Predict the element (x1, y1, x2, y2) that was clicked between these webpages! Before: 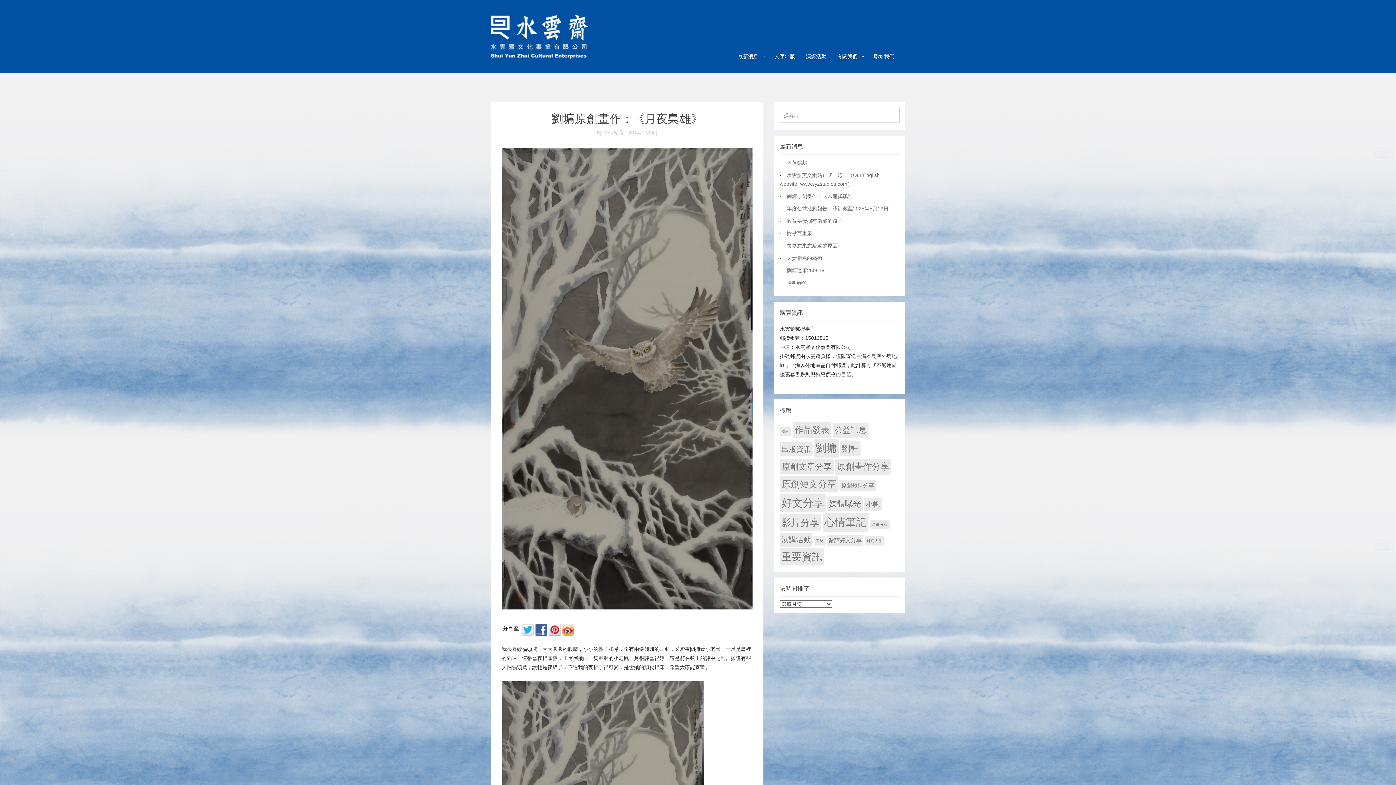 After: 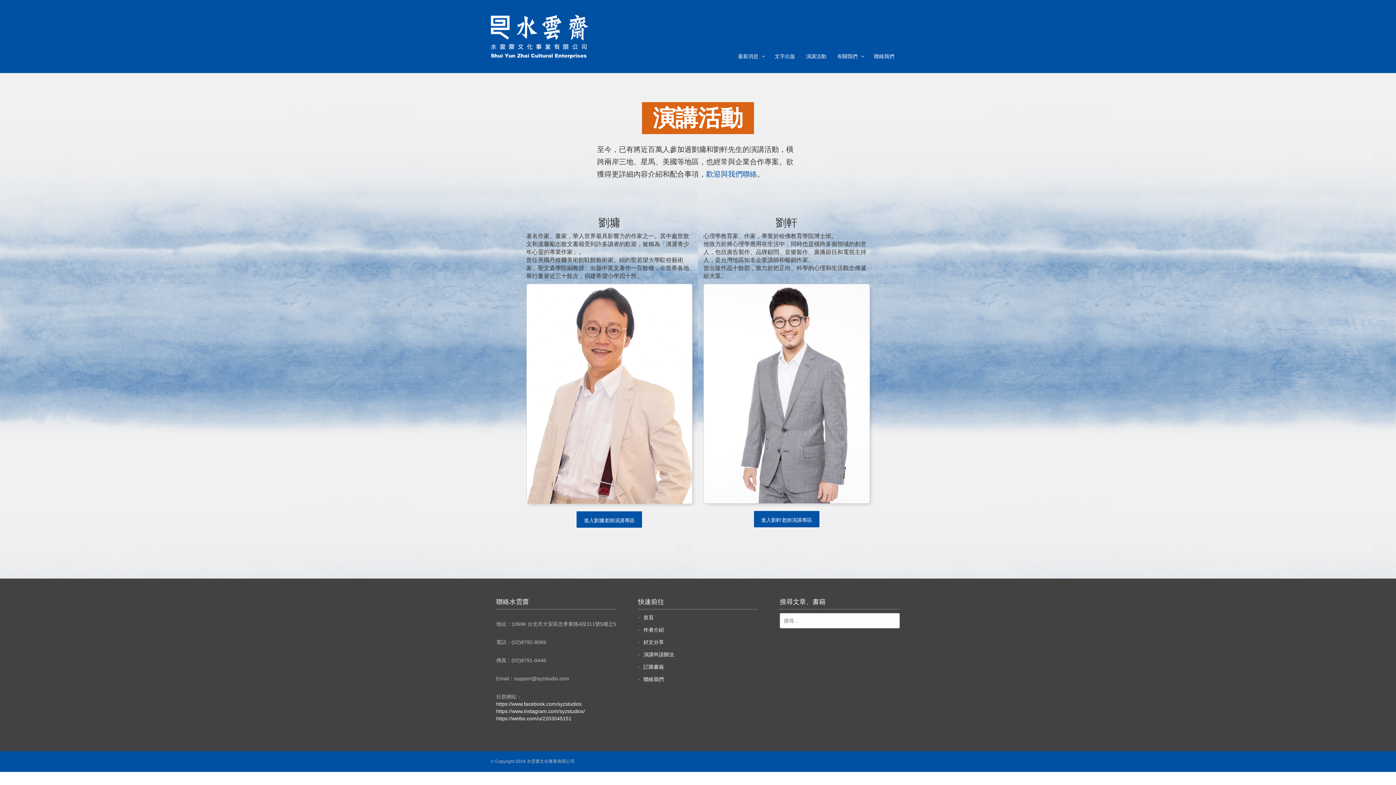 Action: bbox: (800, 38, 832, 73) label: 演講活動